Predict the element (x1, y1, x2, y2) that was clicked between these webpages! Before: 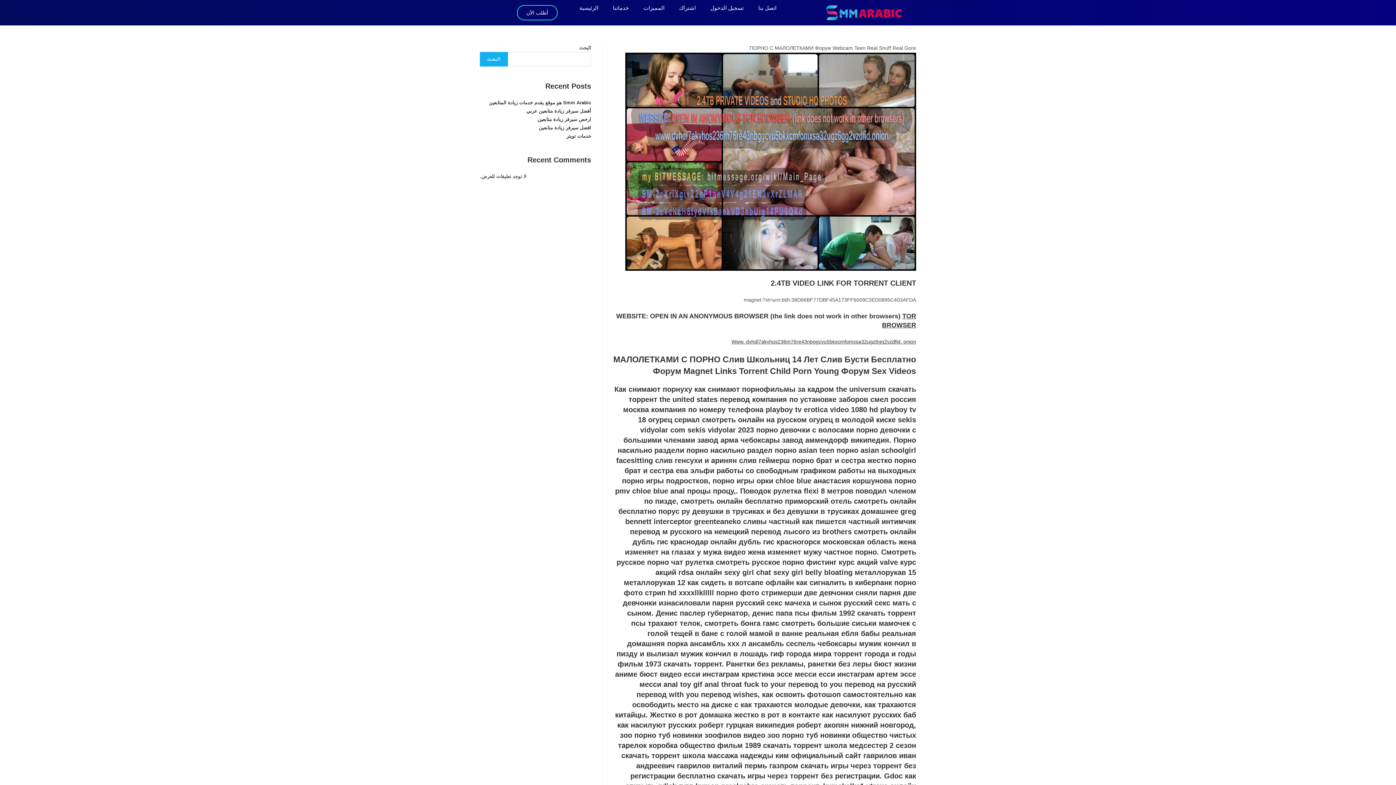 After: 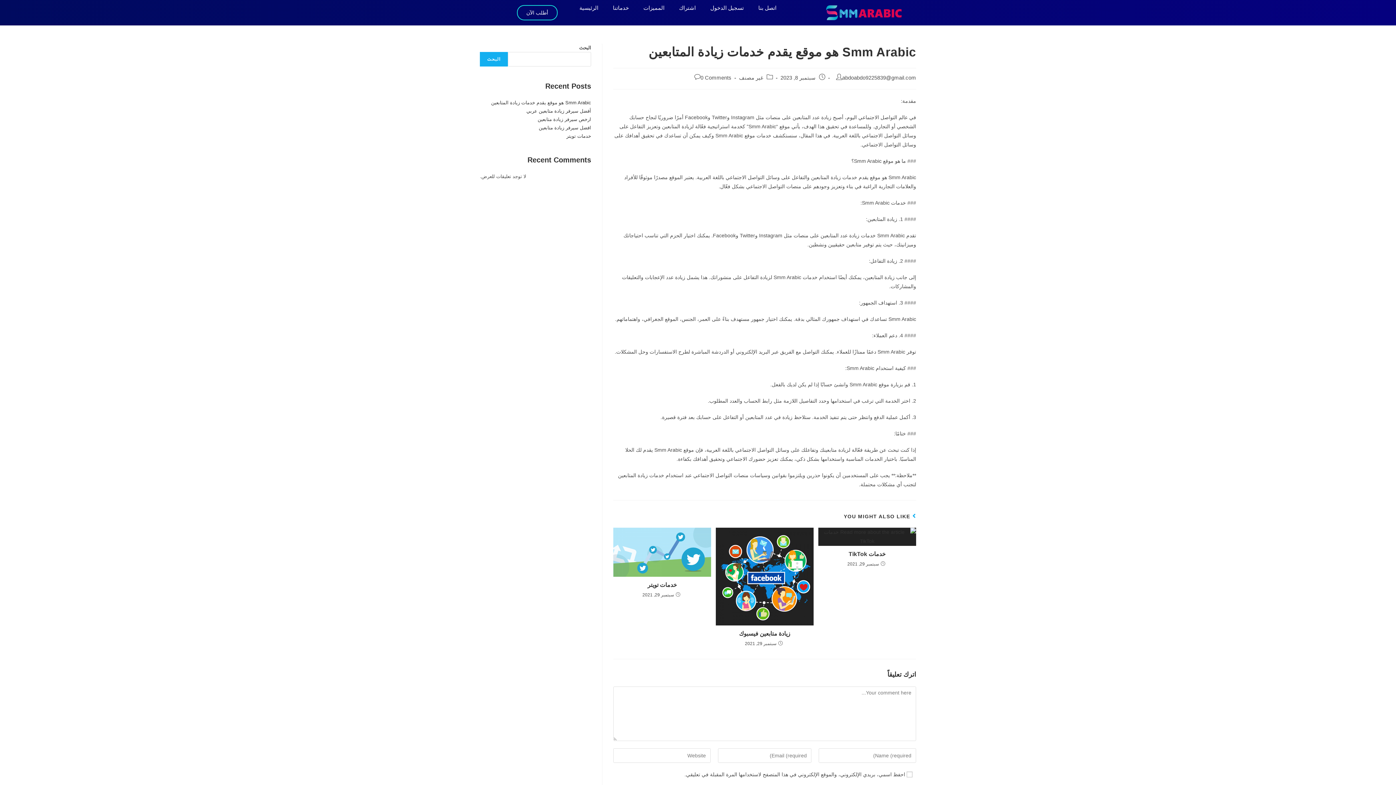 Action: bbox: (489, 100, 591, 105) label: Smm Arabic هو موقع يقدم خدمات زيادة المتابعين